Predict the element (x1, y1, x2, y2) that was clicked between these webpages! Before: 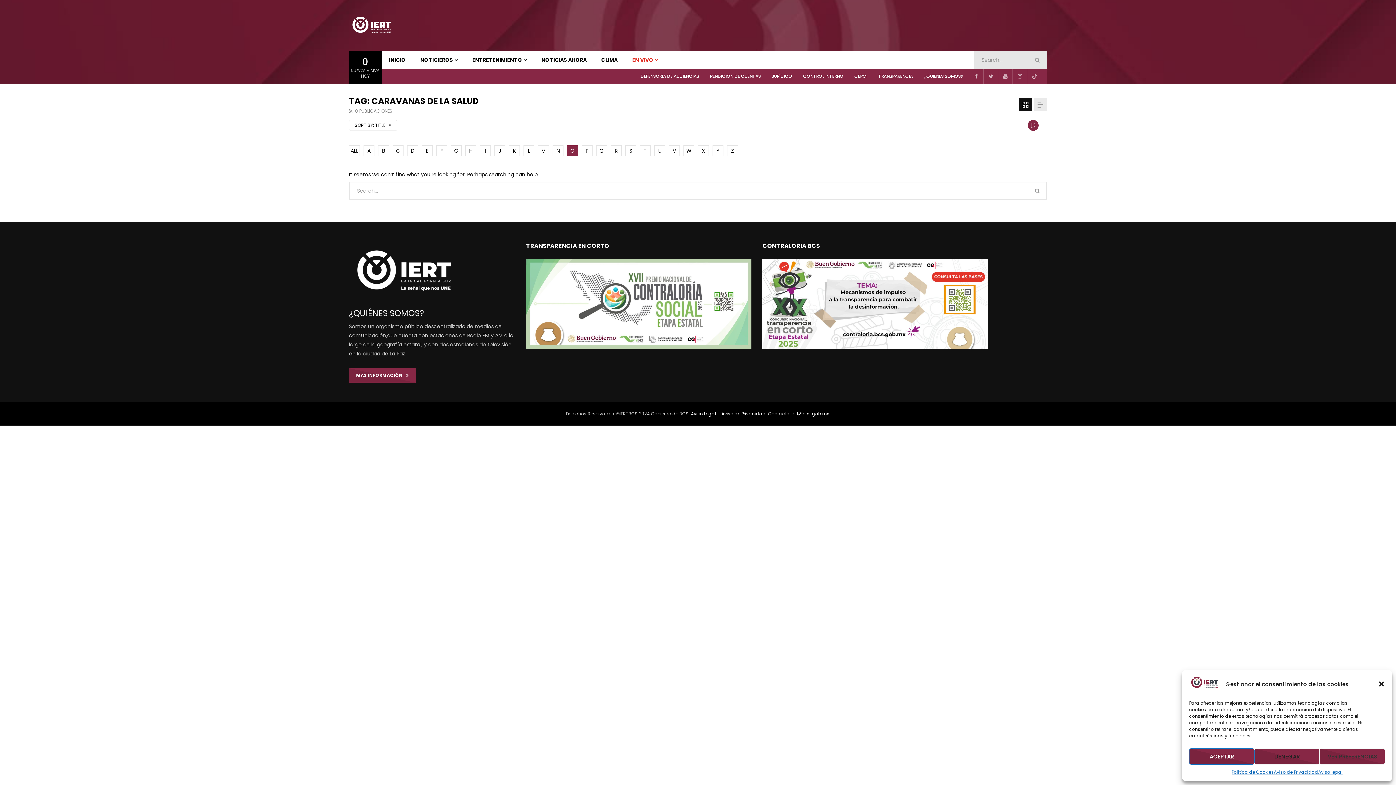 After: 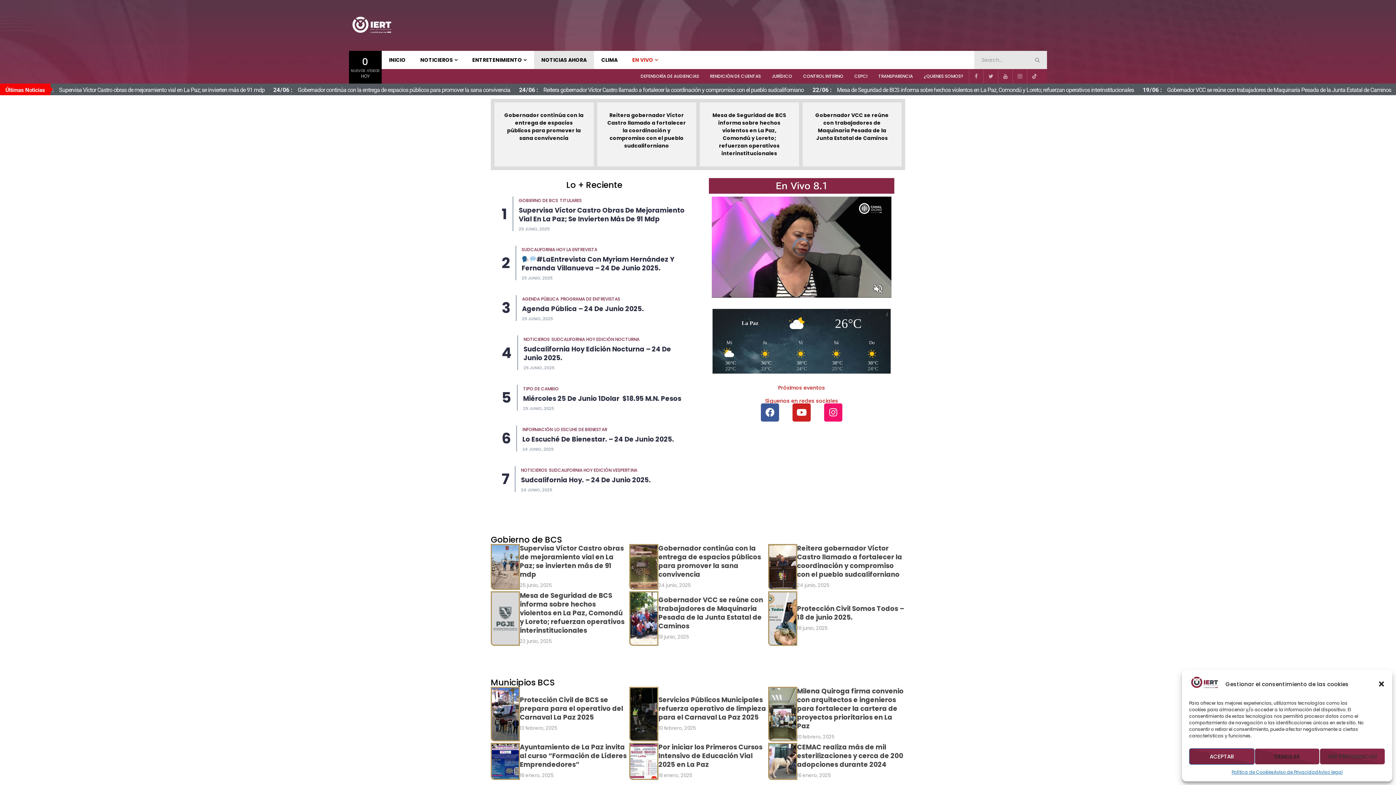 Action: label: NOTICIAS AHORA bbox: (534, 50, 594, 69)